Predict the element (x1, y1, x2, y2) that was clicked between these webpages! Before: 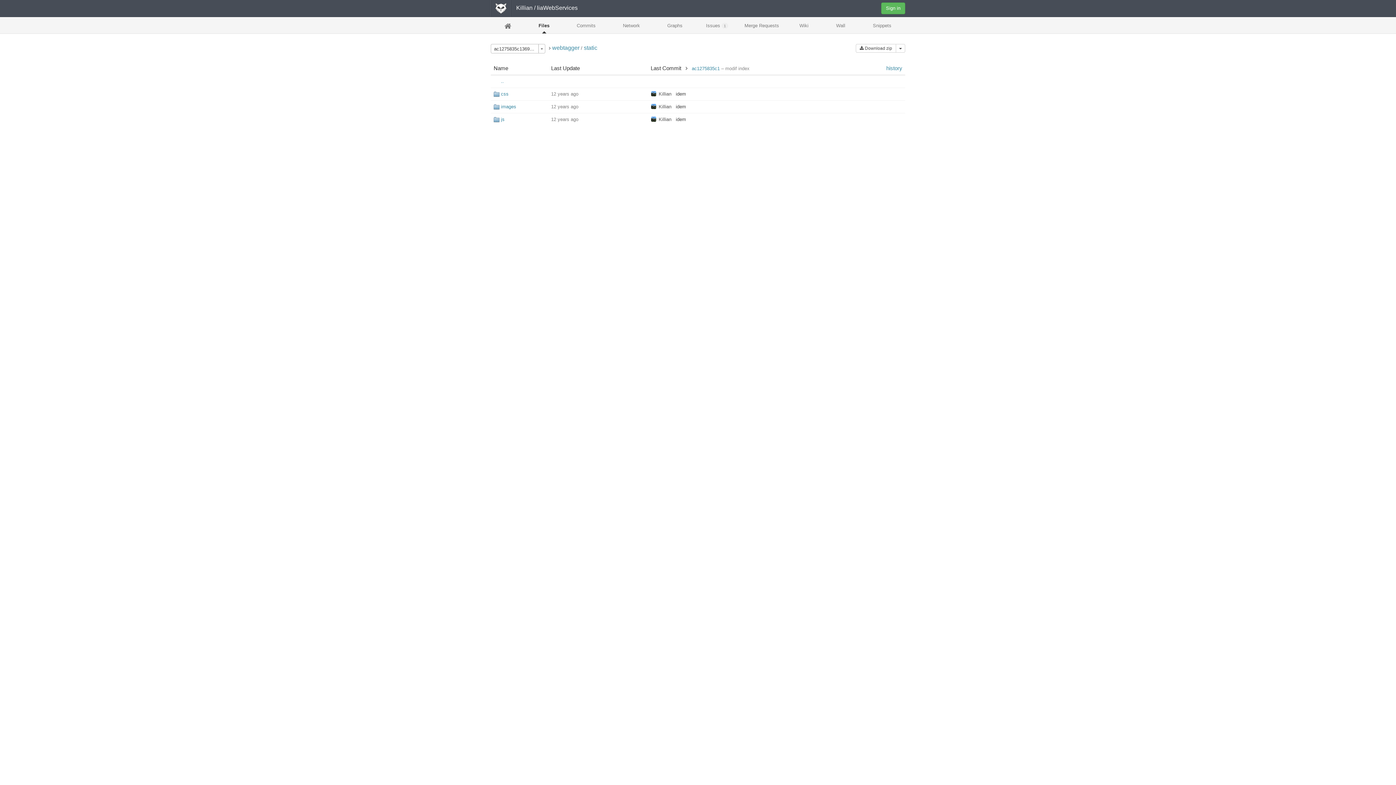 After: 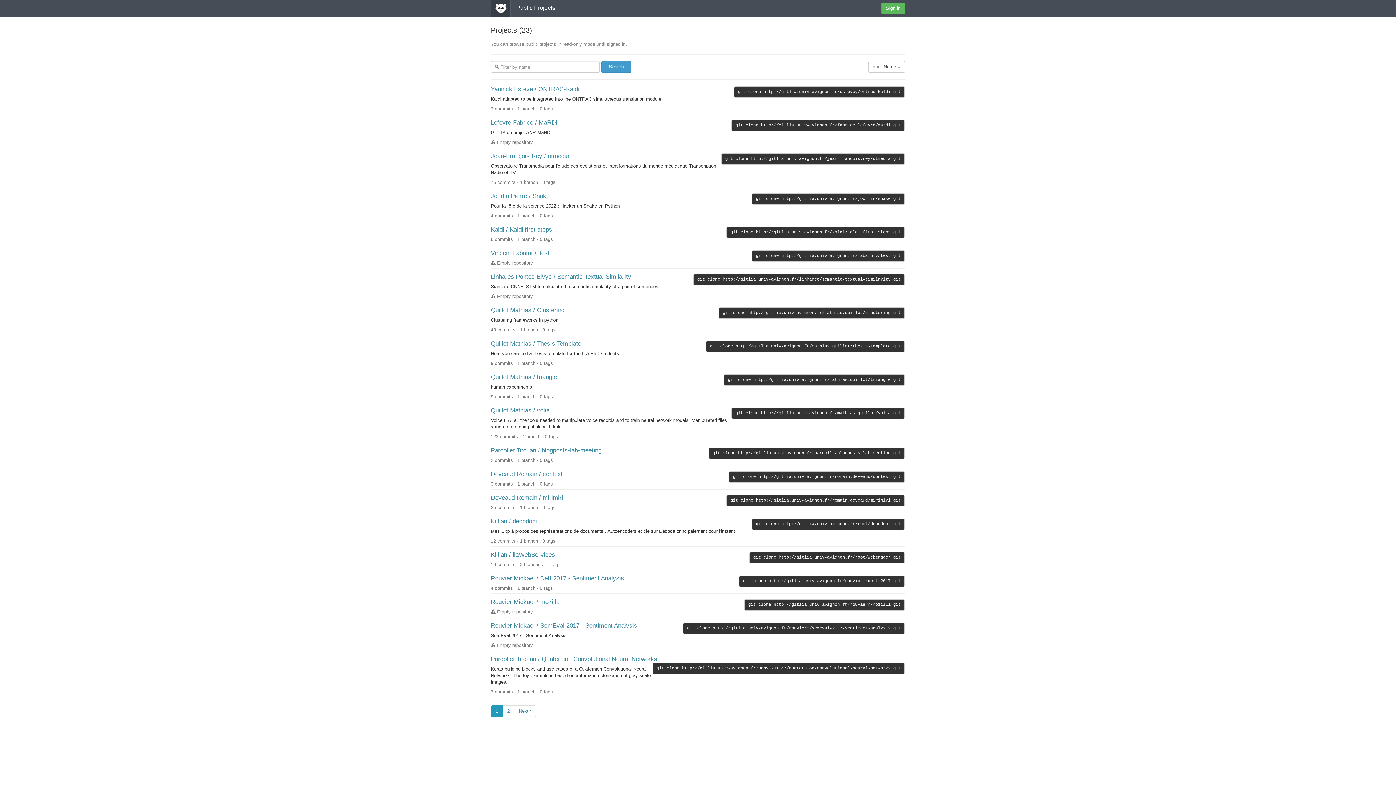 Action: label: GITLAB bbox: (493, 0, 508, 16)